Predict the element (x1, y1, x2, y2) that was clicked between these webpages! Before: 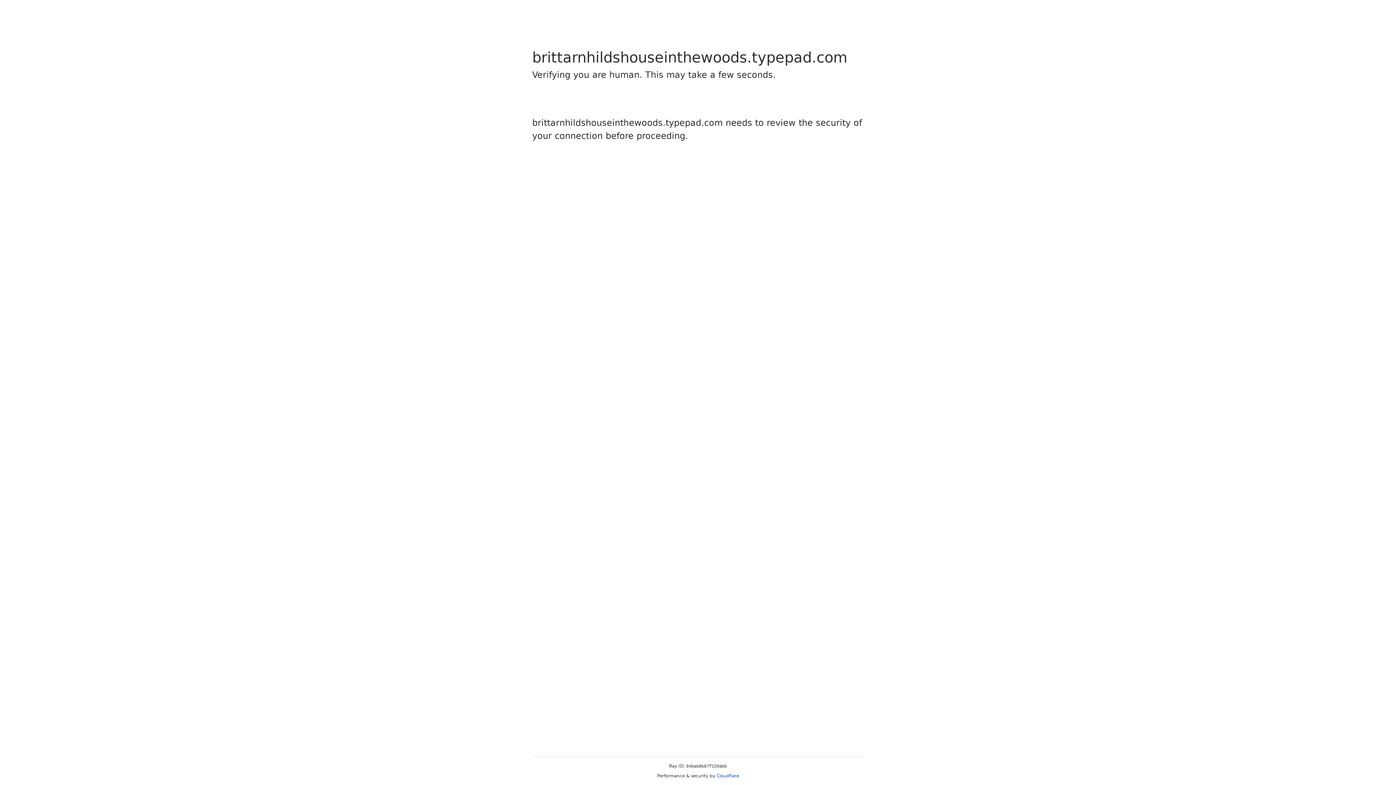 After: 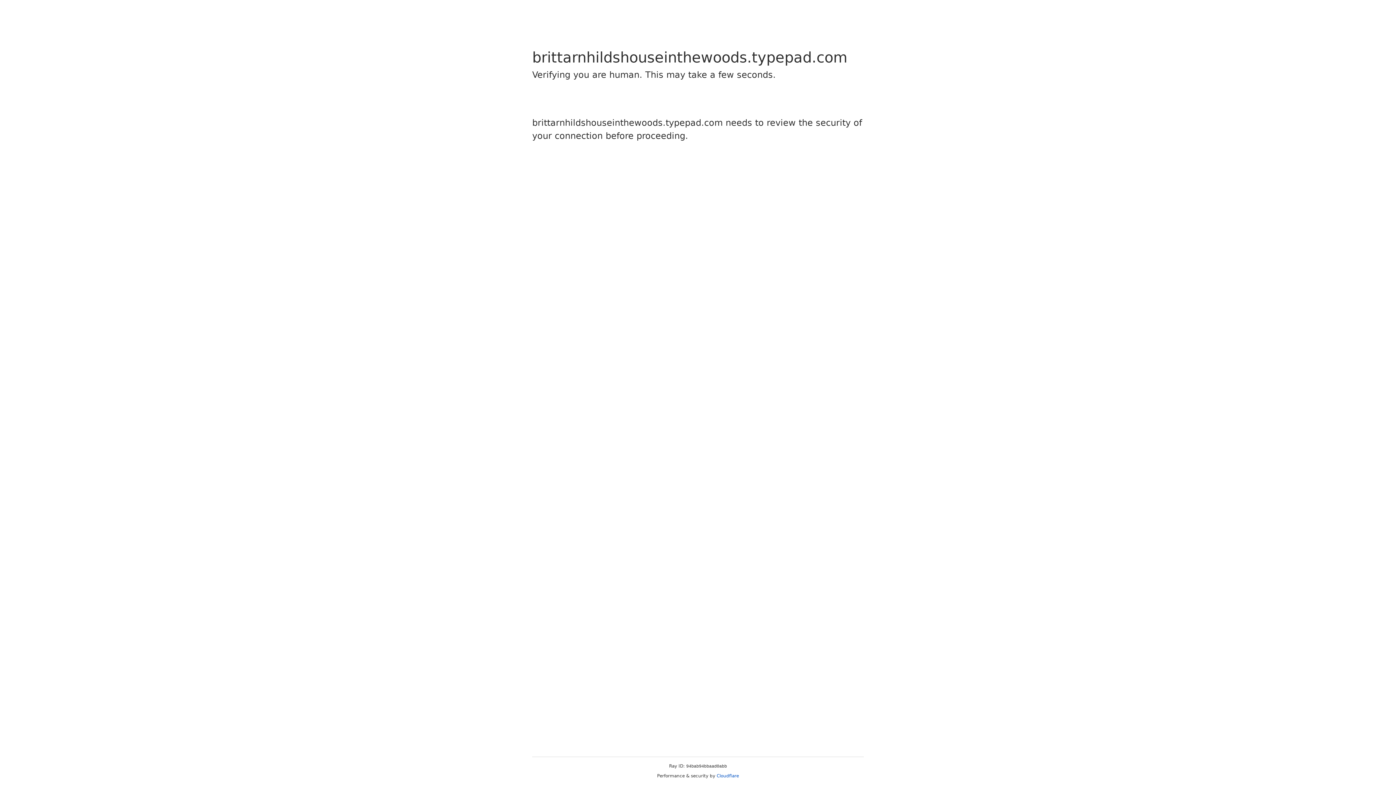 Action: bbox: (716, 773, 739, 778) label: Cloudflare